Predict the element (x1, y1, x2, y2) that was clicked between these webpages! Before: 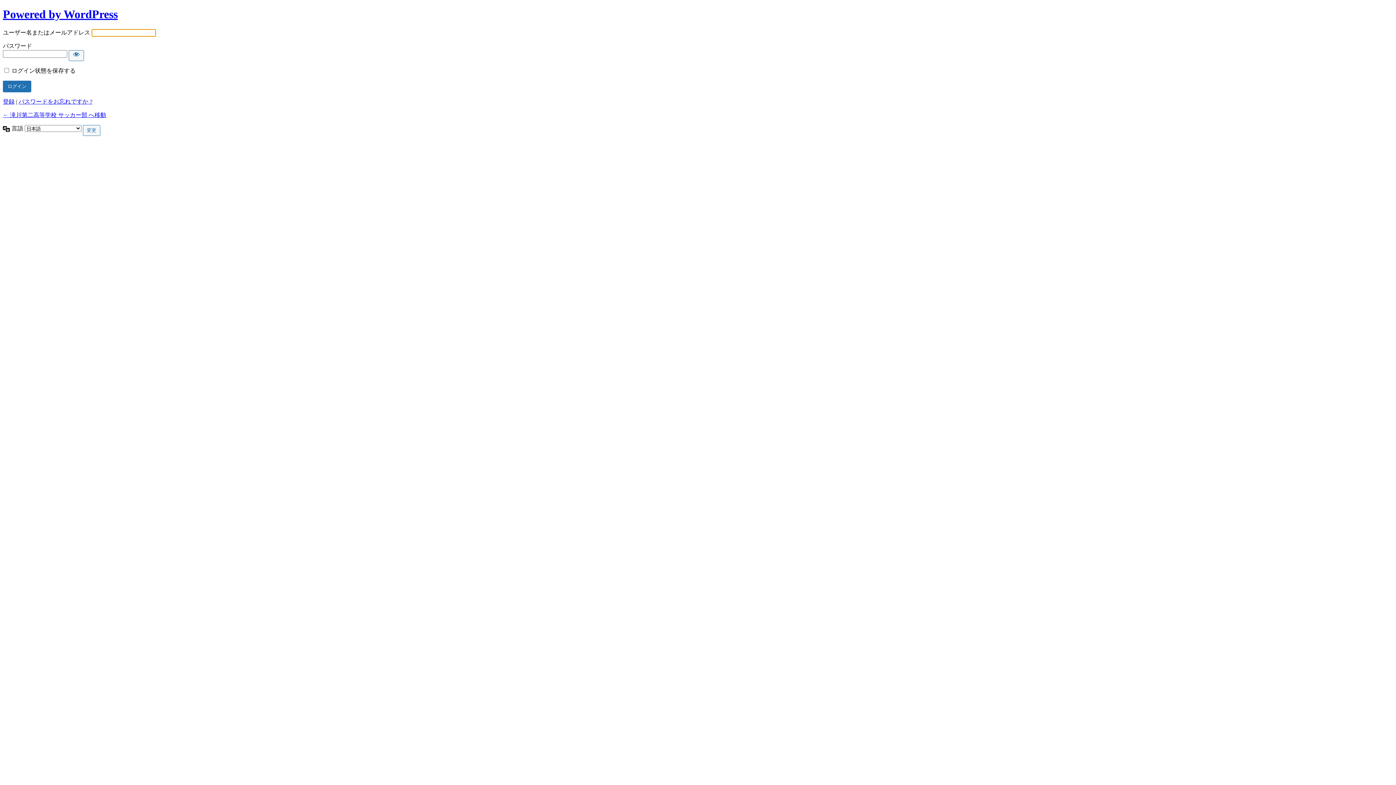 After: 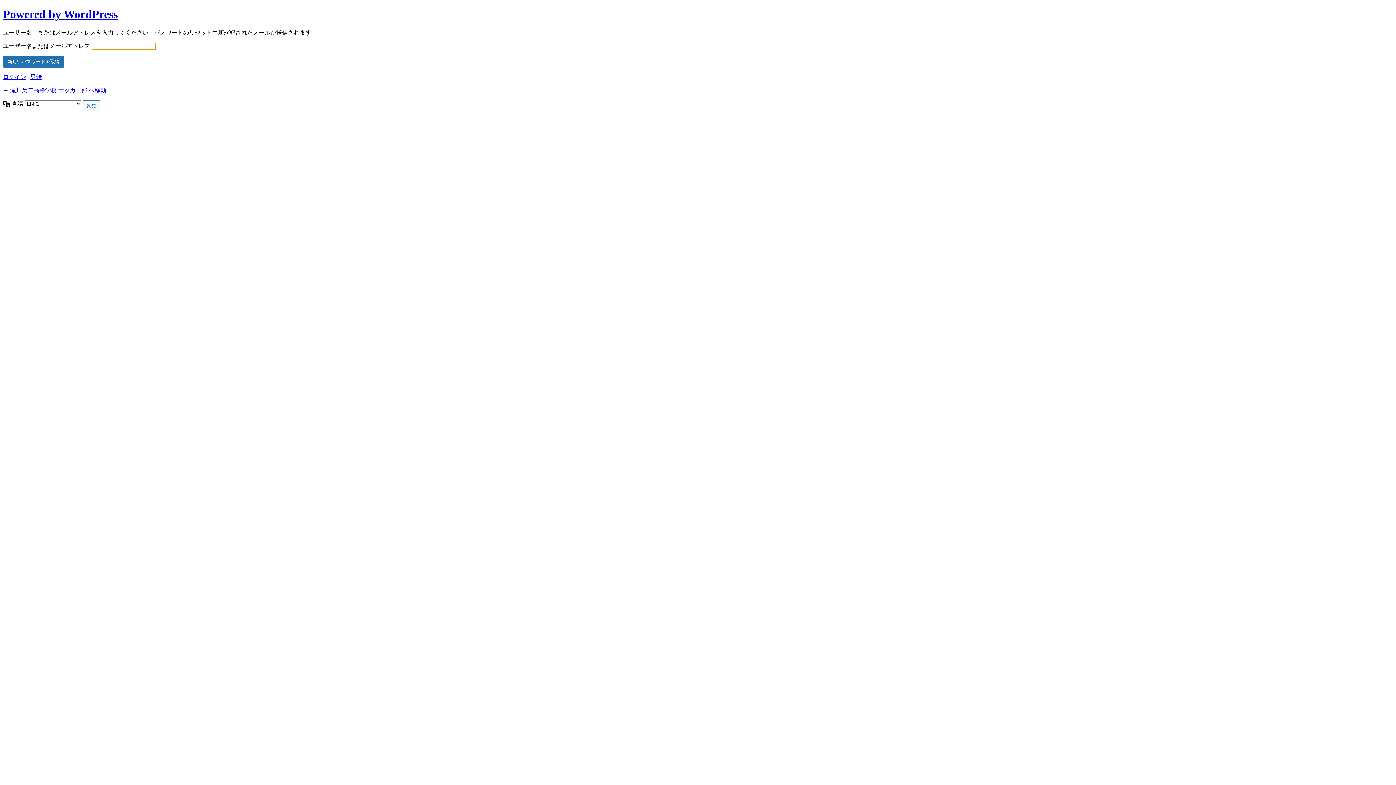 Action: label: パスワードをお忘れですか ? bbox: (18, 98, 92, 104)